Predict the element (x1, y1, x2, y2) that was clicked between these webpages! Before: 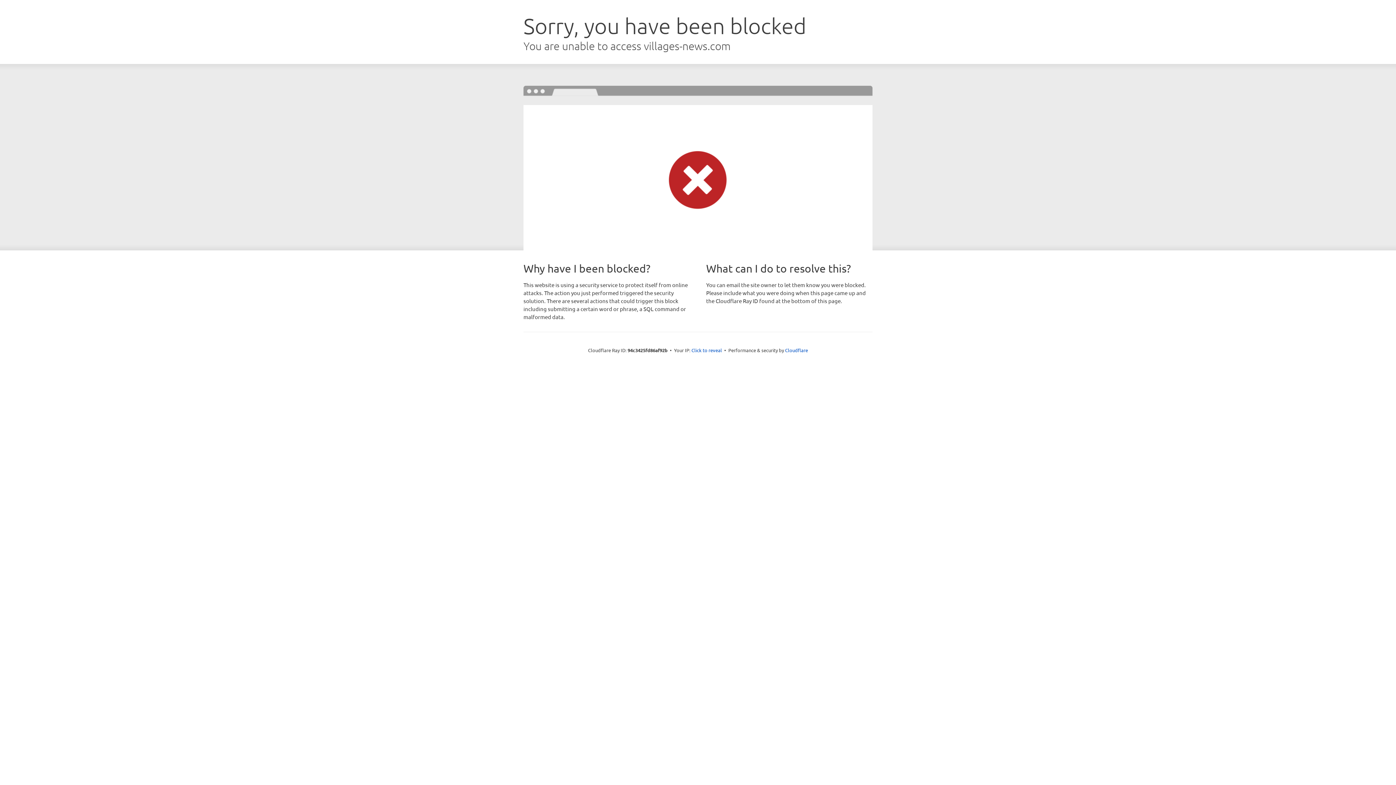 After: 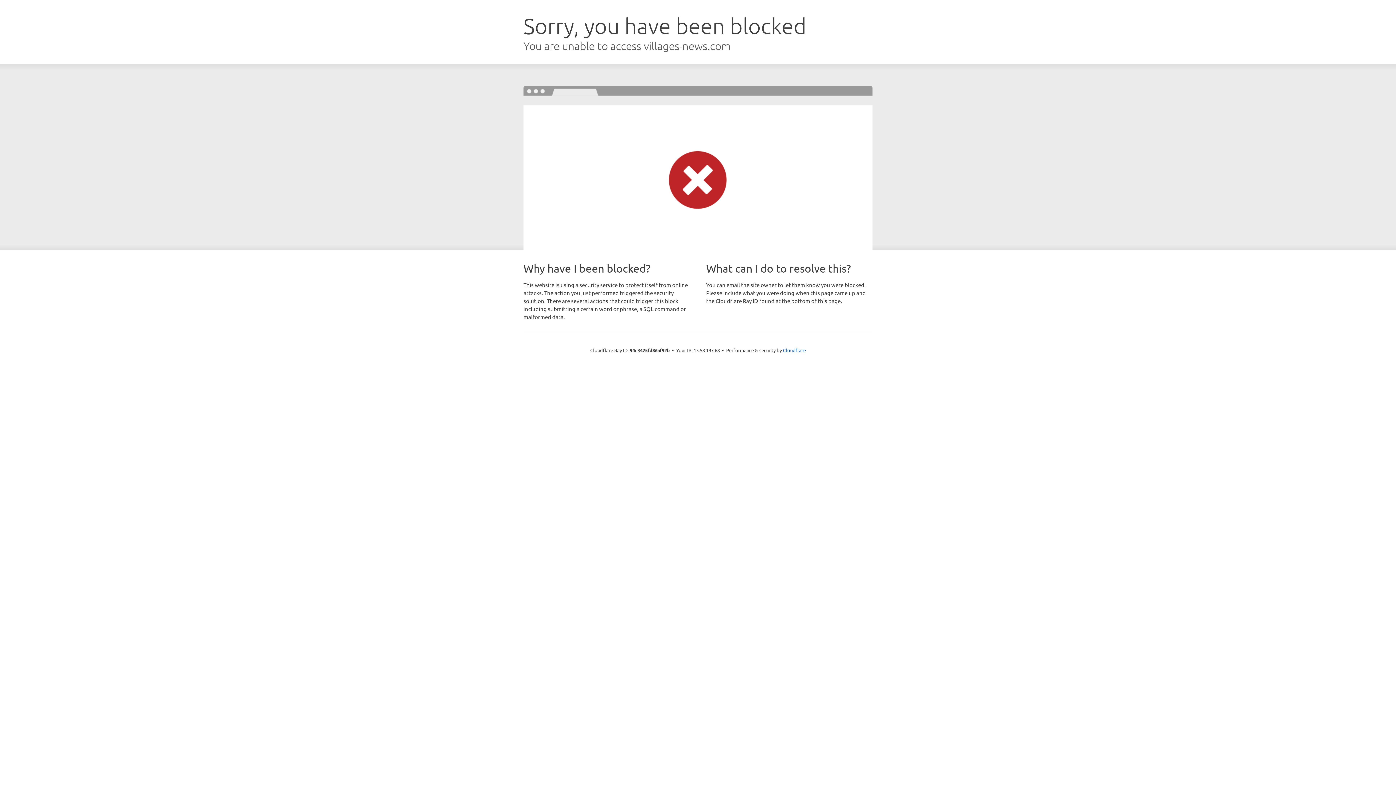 Action: bbox: (691, 346, 722, 353) label: Click to reveal